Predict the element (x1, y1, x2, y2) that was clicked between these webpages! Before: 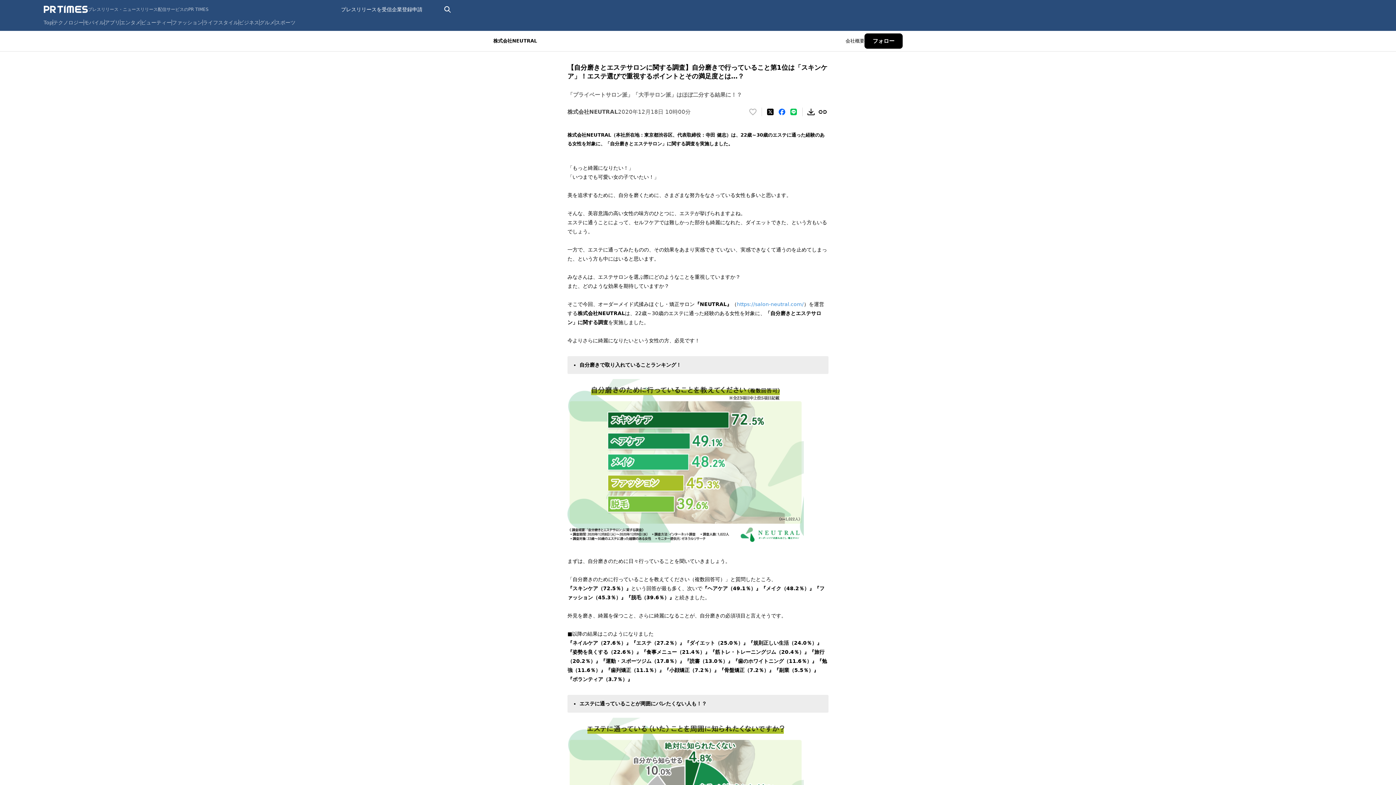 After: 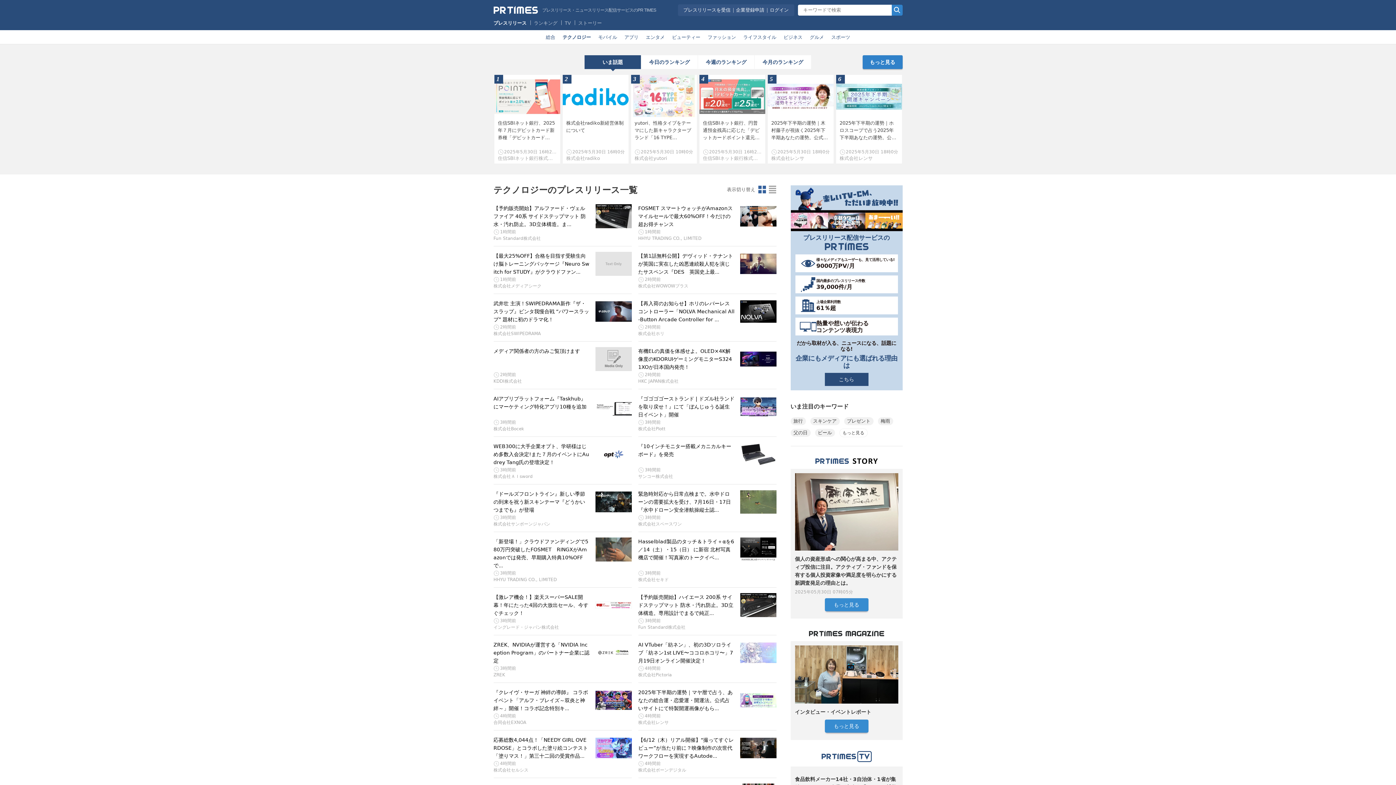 Action: label: テクノロジー bbox: (53, 19, 83, 25)